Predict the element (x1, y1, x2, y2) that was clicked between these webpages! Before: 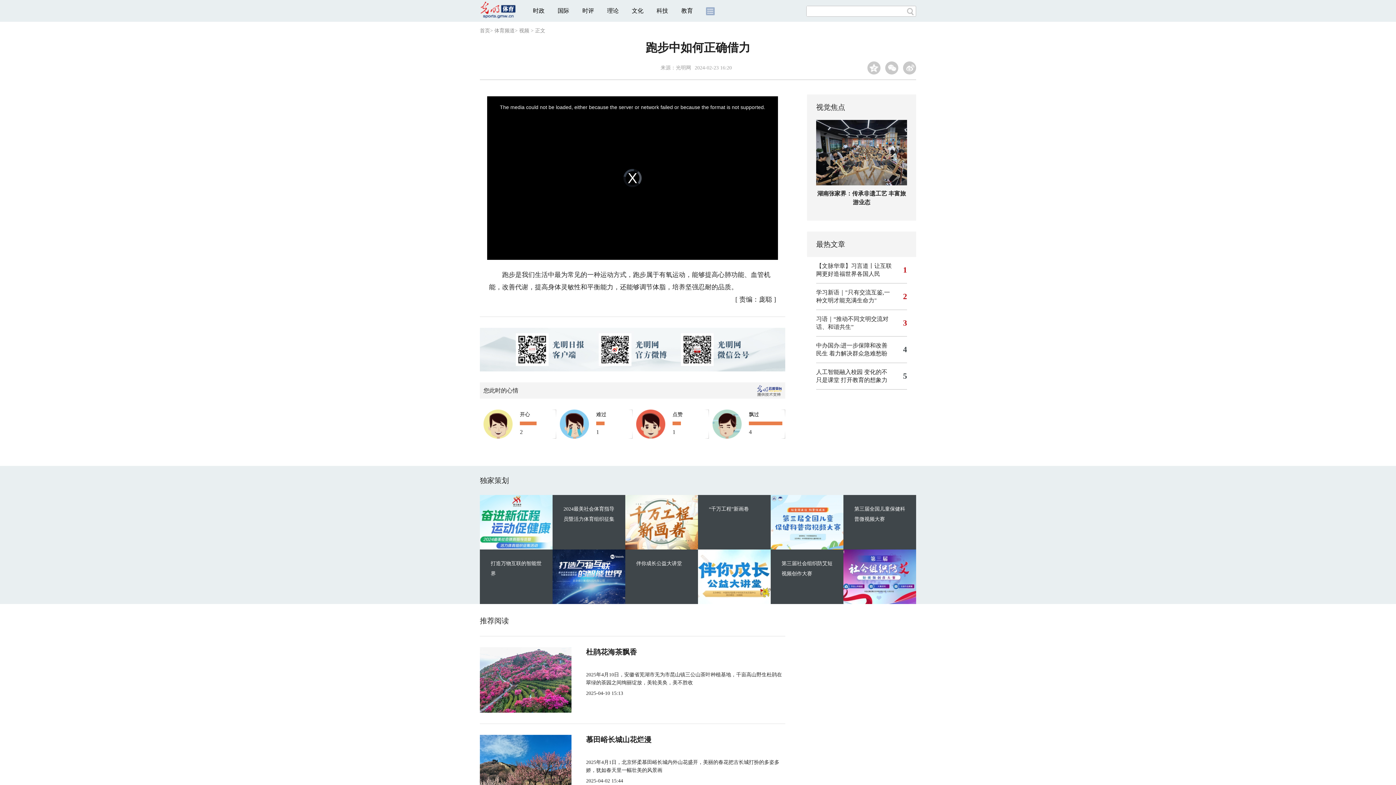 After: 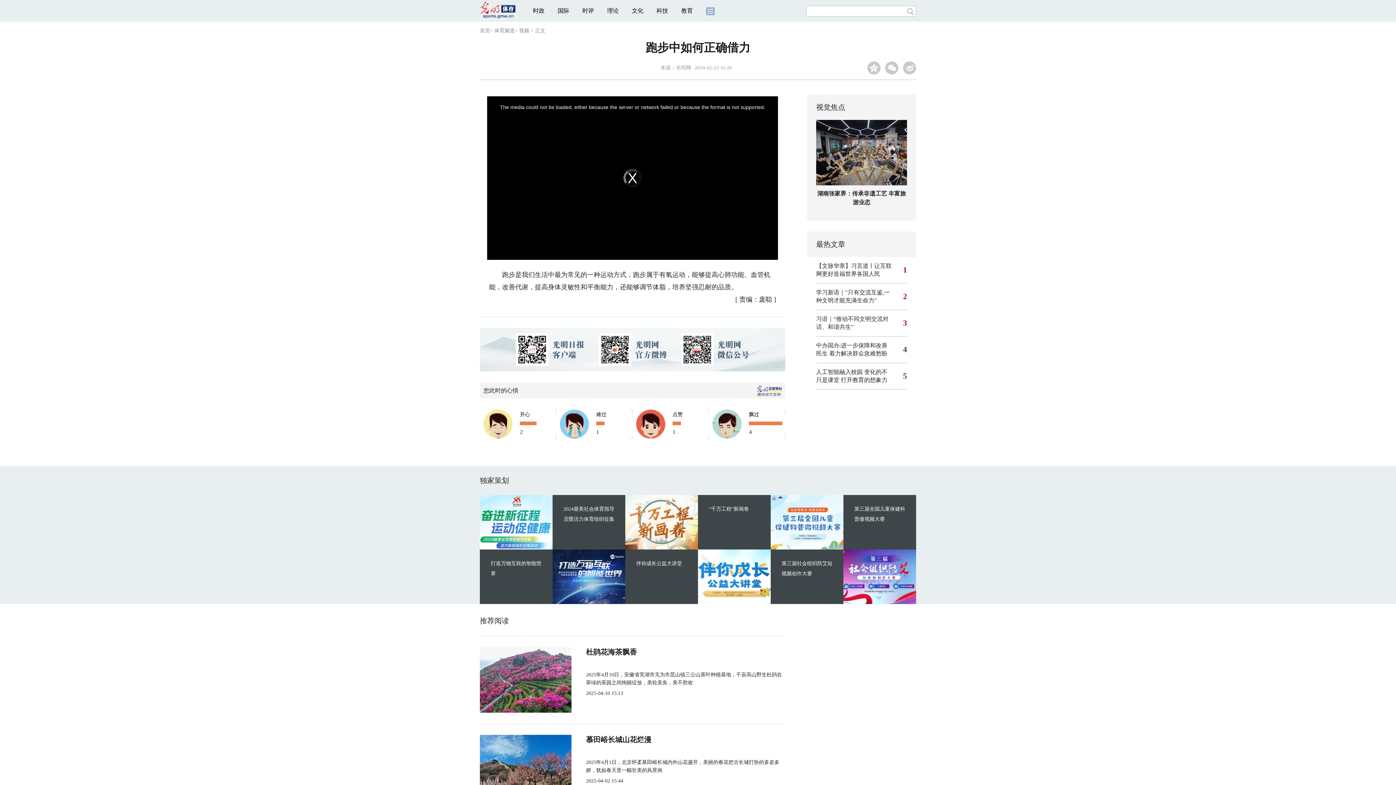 Action: bbox: (706, 7, 714, 13)